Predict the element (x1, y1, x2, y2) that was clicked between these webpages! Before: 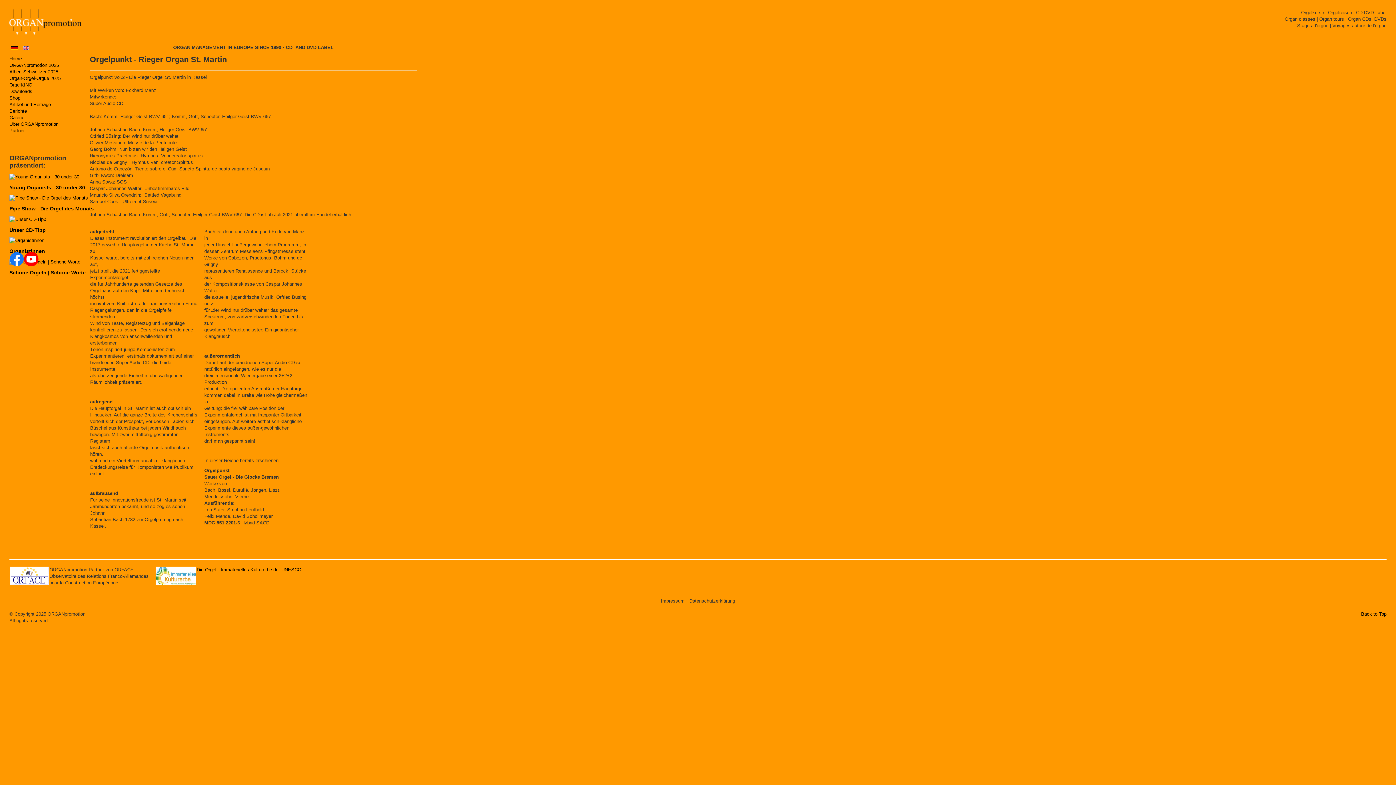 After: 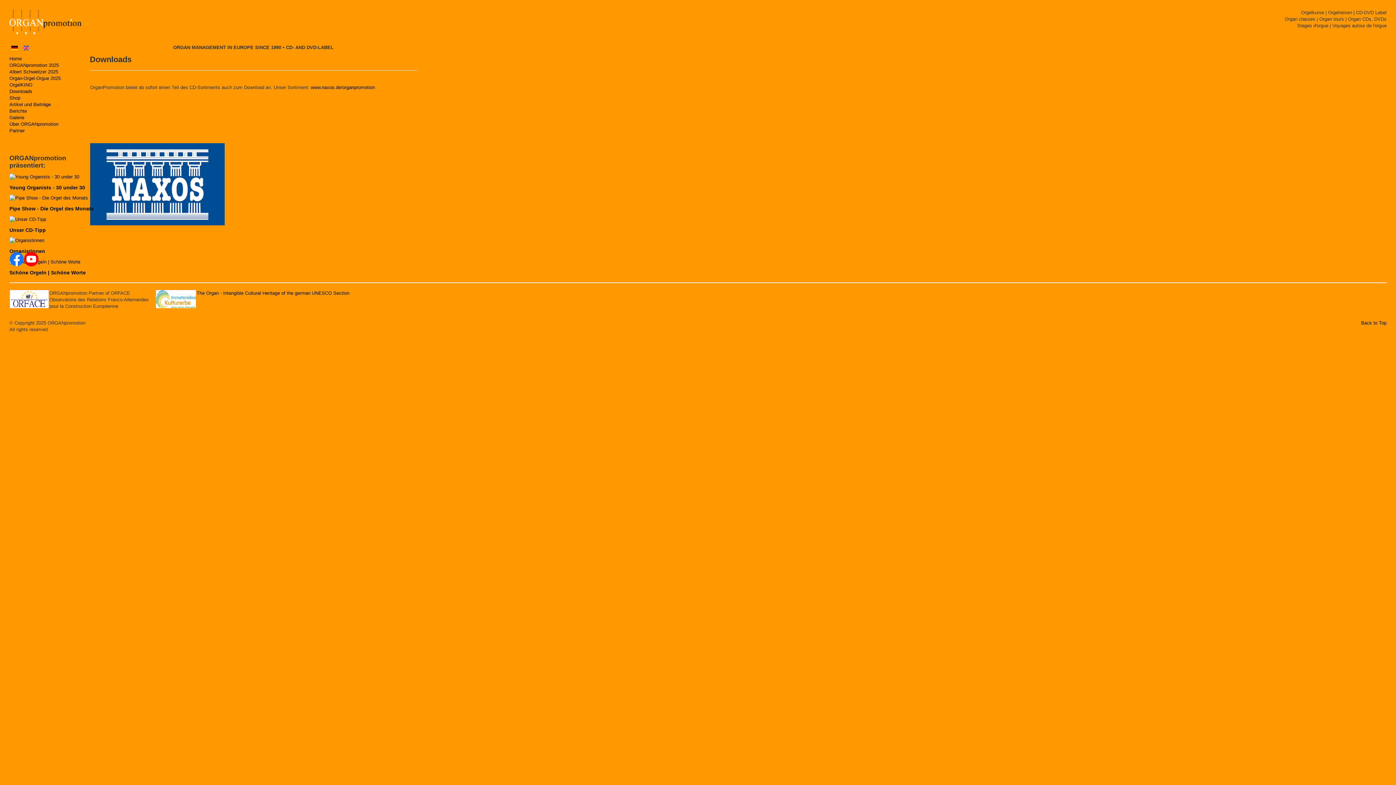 Action: label: Downloads bbox: (9, 88, 80, 94)